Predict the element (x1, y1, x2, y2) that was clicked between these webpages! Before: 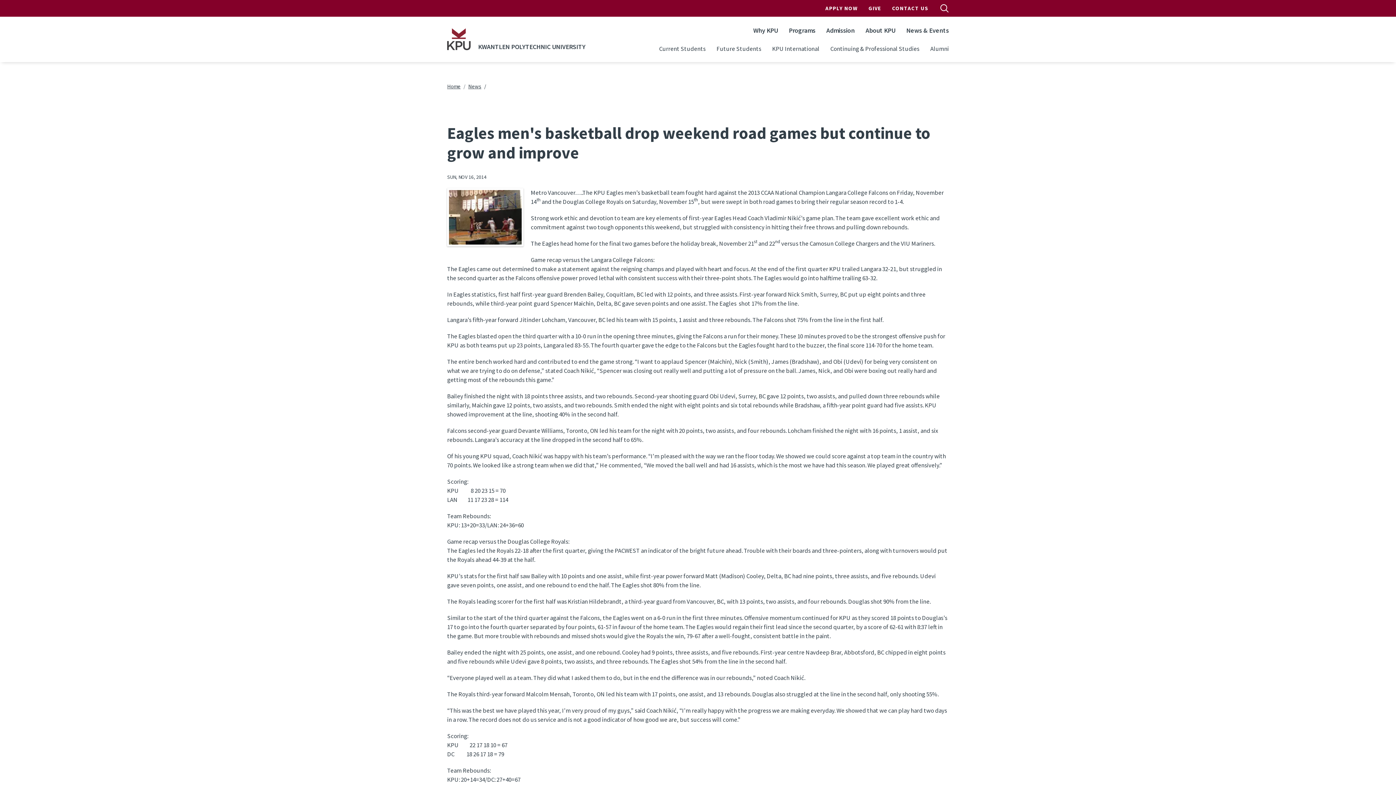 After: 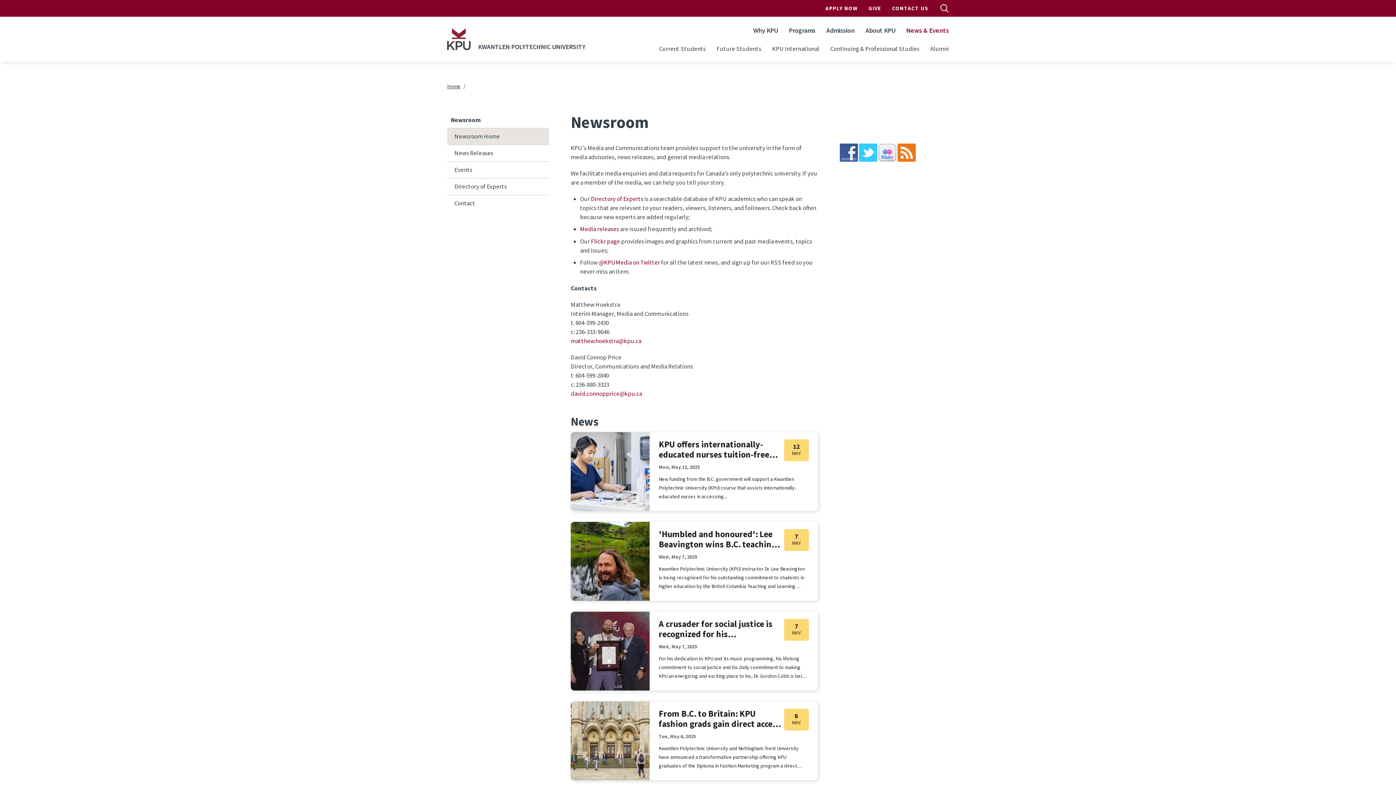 Action: label: News & Events bbox: (901, 22, 949, 38)